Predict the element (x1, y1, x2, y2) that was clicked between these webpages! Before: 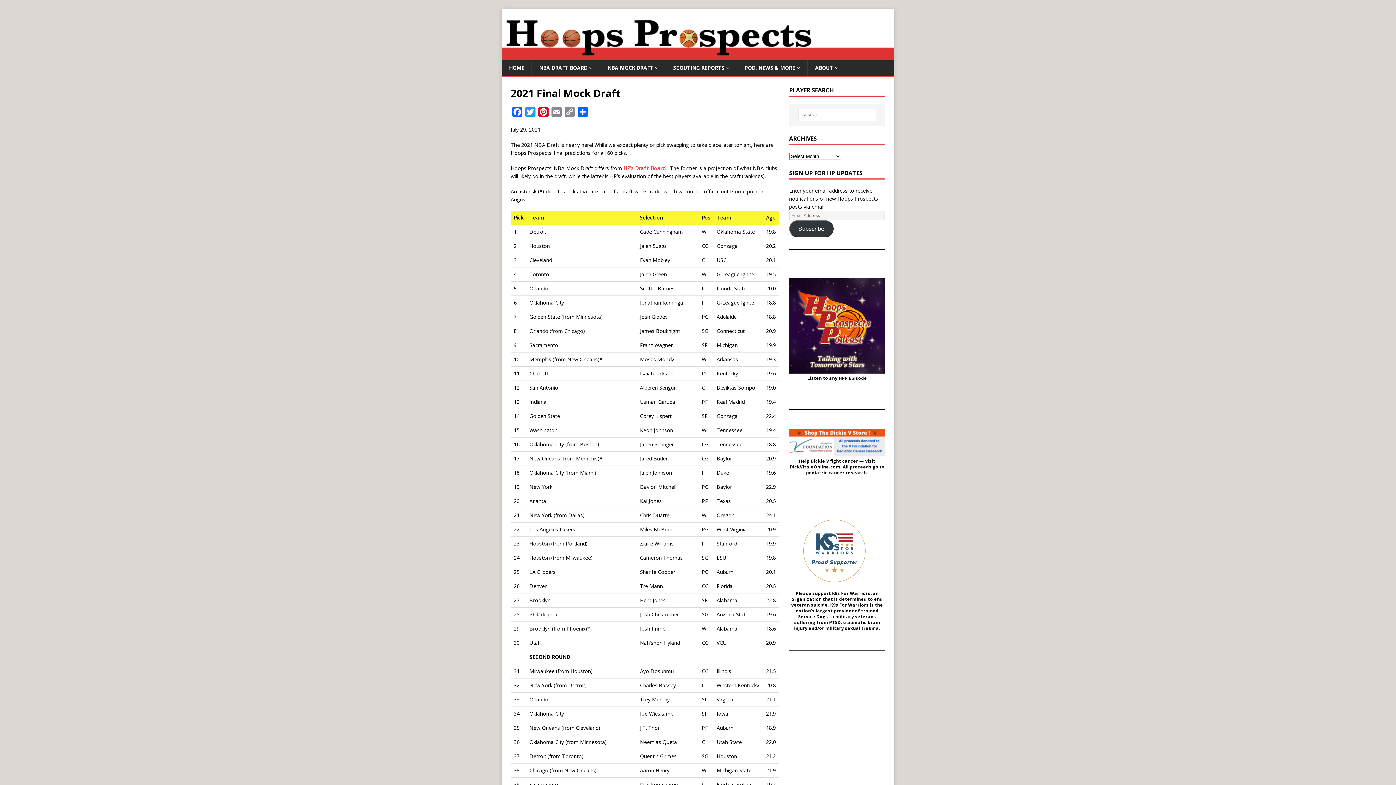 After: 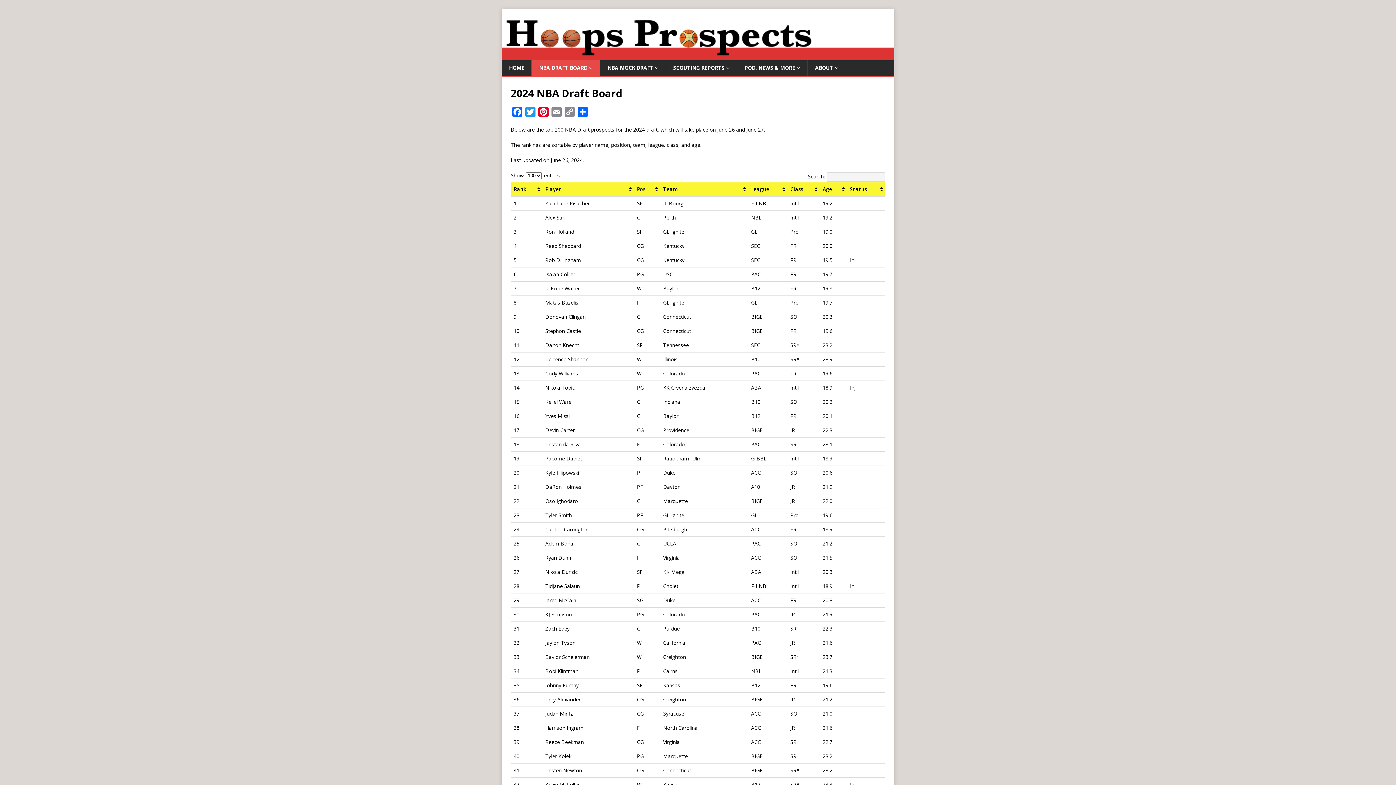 Action: label: NBA DRAFT BOARD bbox: (531, 60, 600, 75)